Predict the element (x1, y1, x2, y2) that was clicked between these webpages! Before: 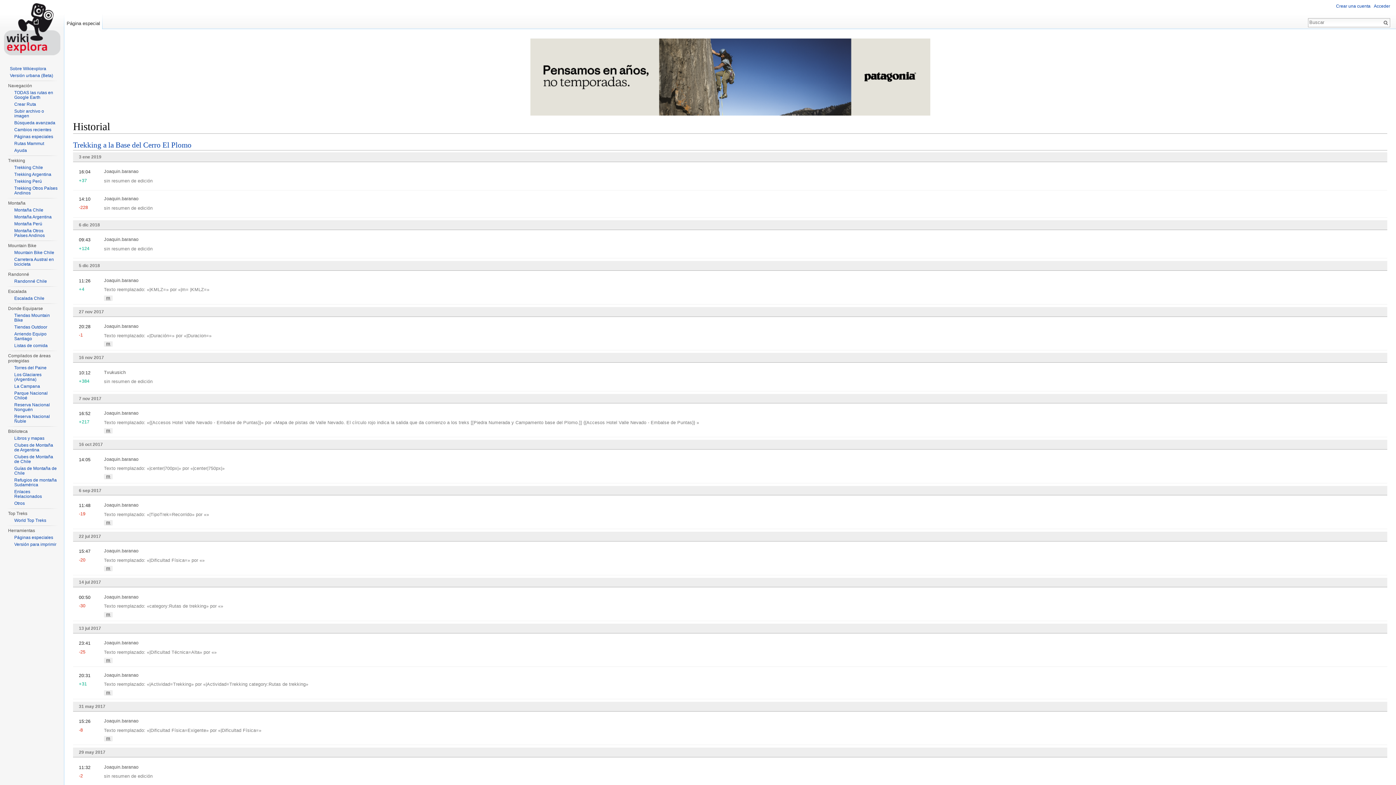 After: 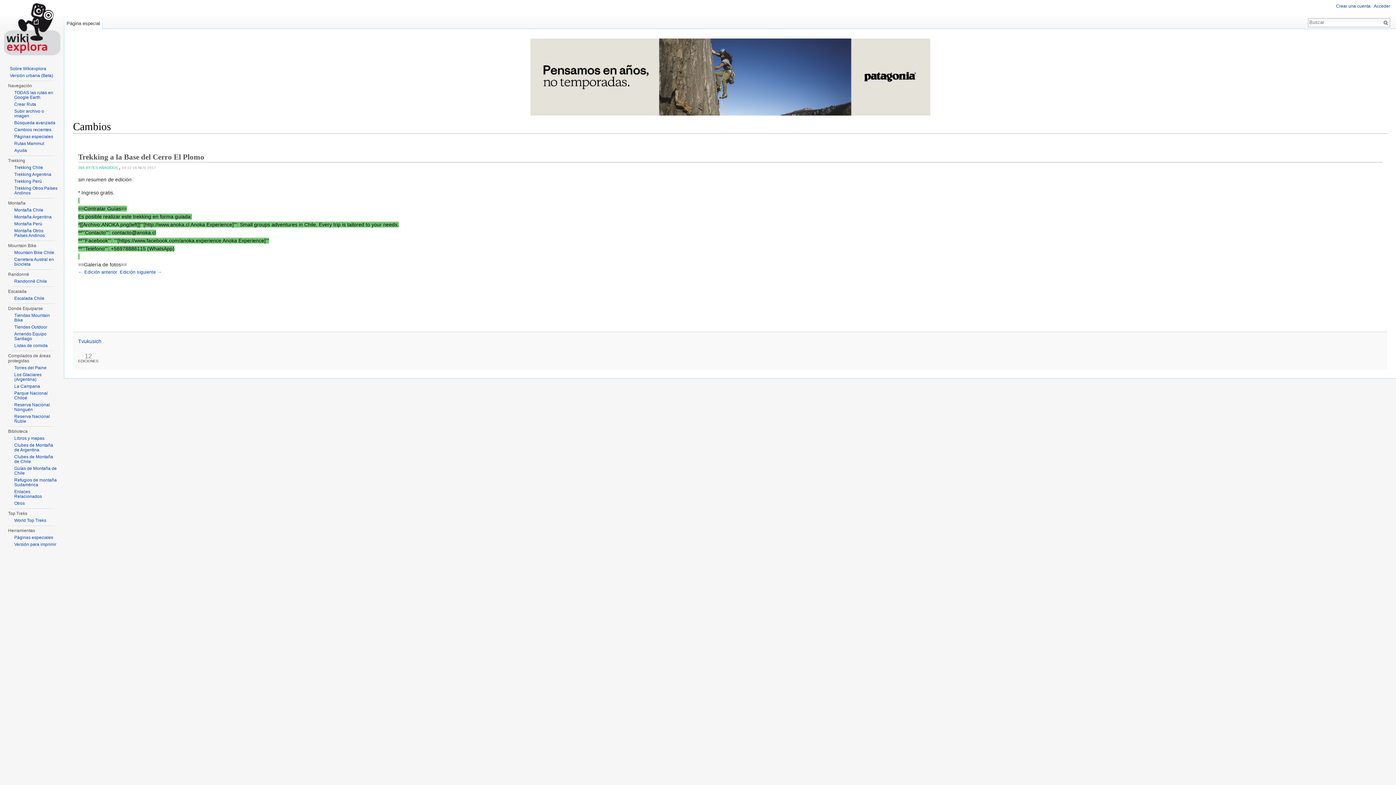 Action: label: Tvukusich

sin resumen de edición

10:12

+384 bbox: (104, 368, 1381, 384)